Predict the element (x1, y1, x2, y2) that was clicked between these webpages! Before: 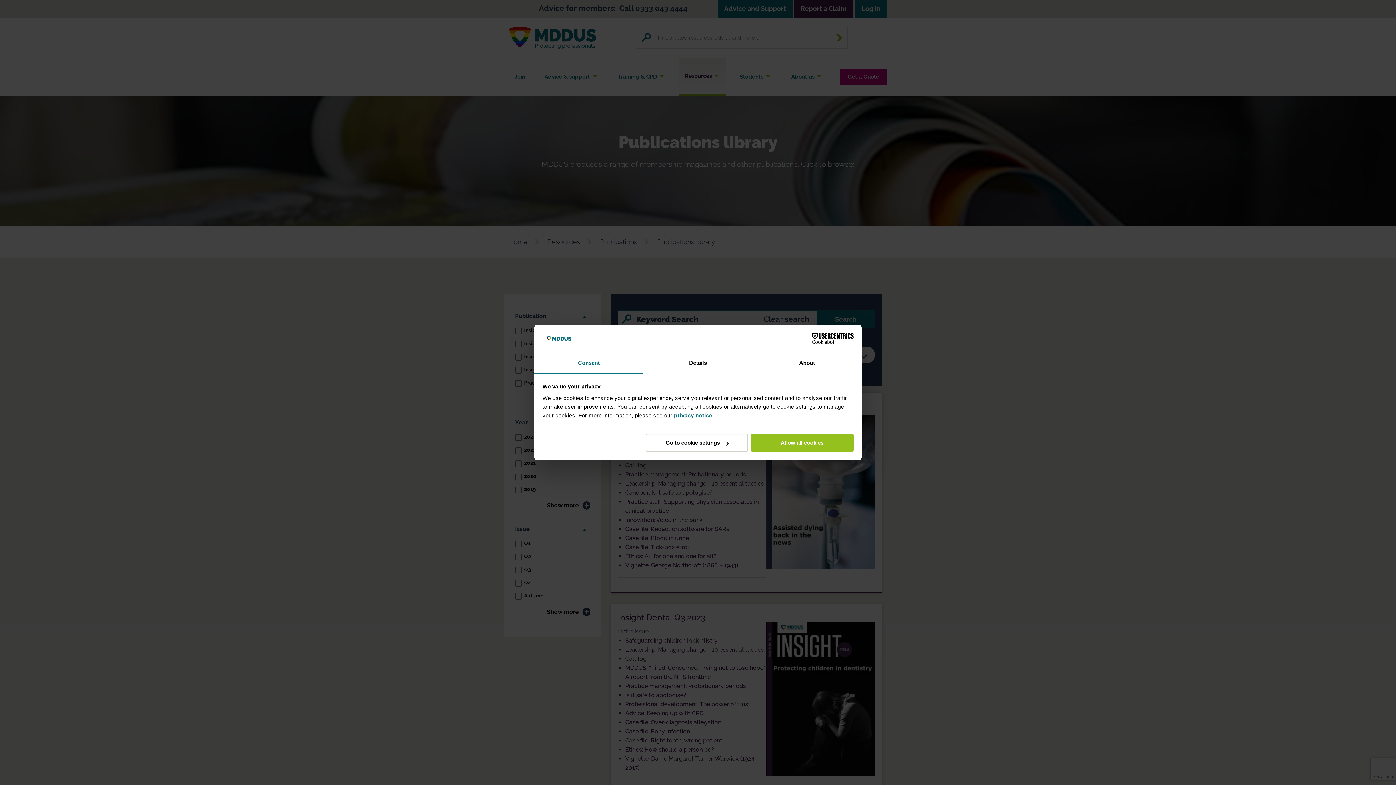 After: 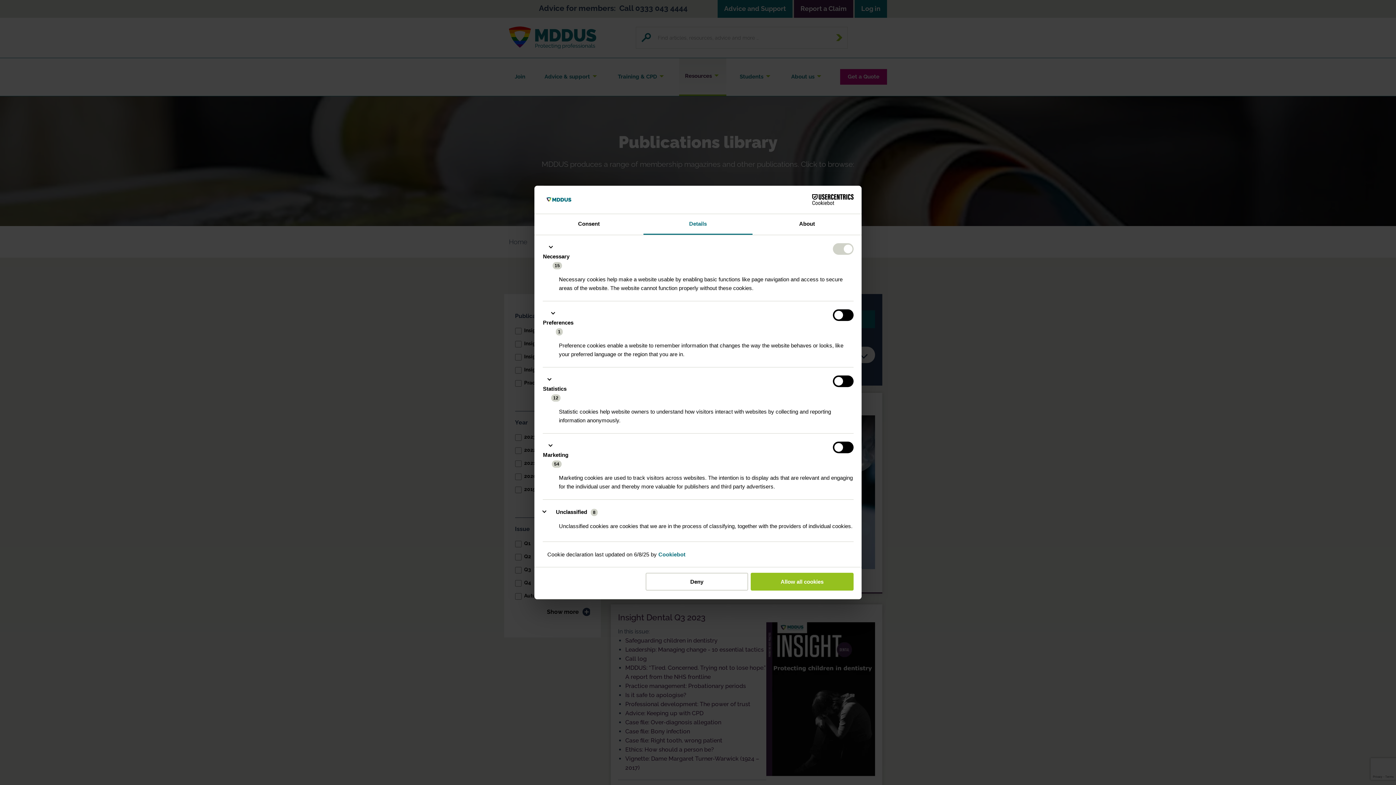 Action: label: Details bbox: (643, 353, 752, 373)